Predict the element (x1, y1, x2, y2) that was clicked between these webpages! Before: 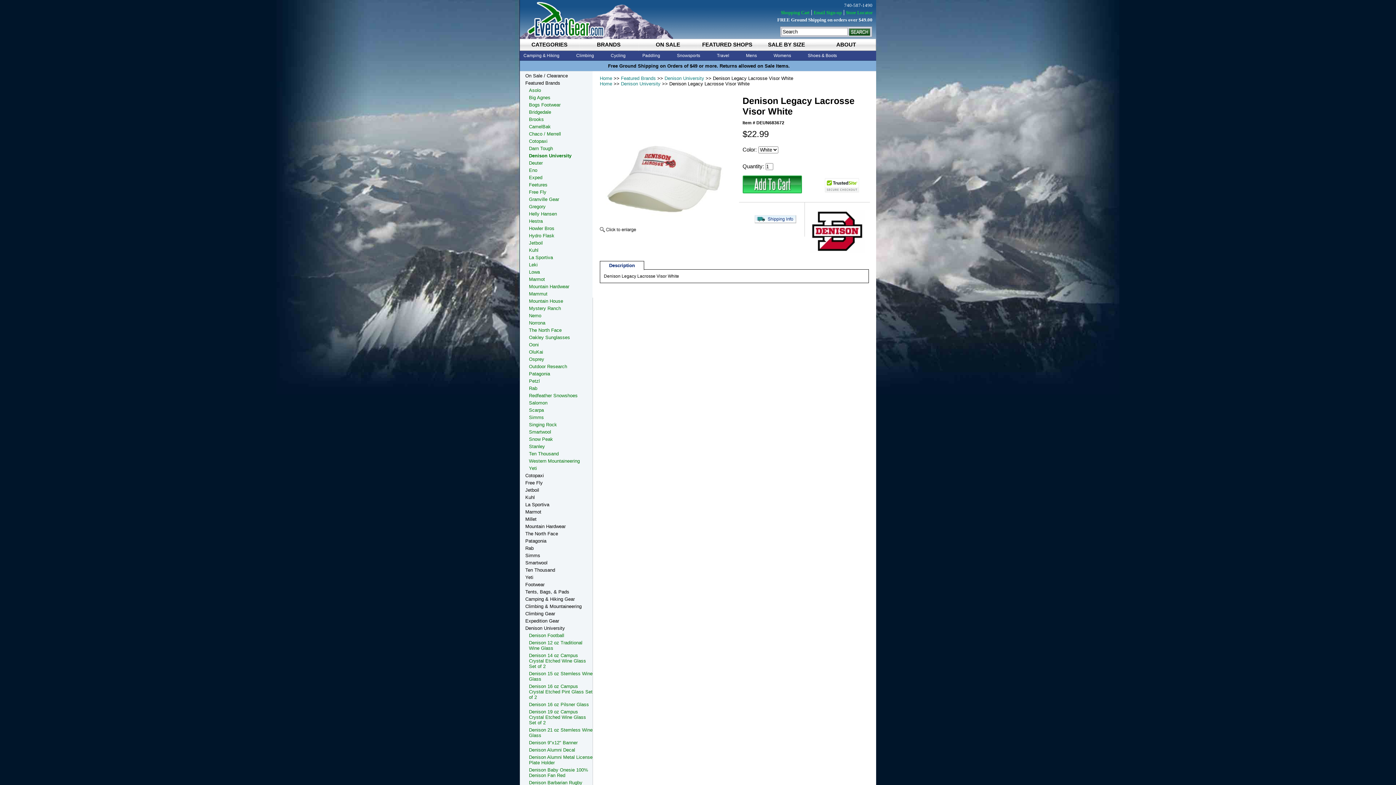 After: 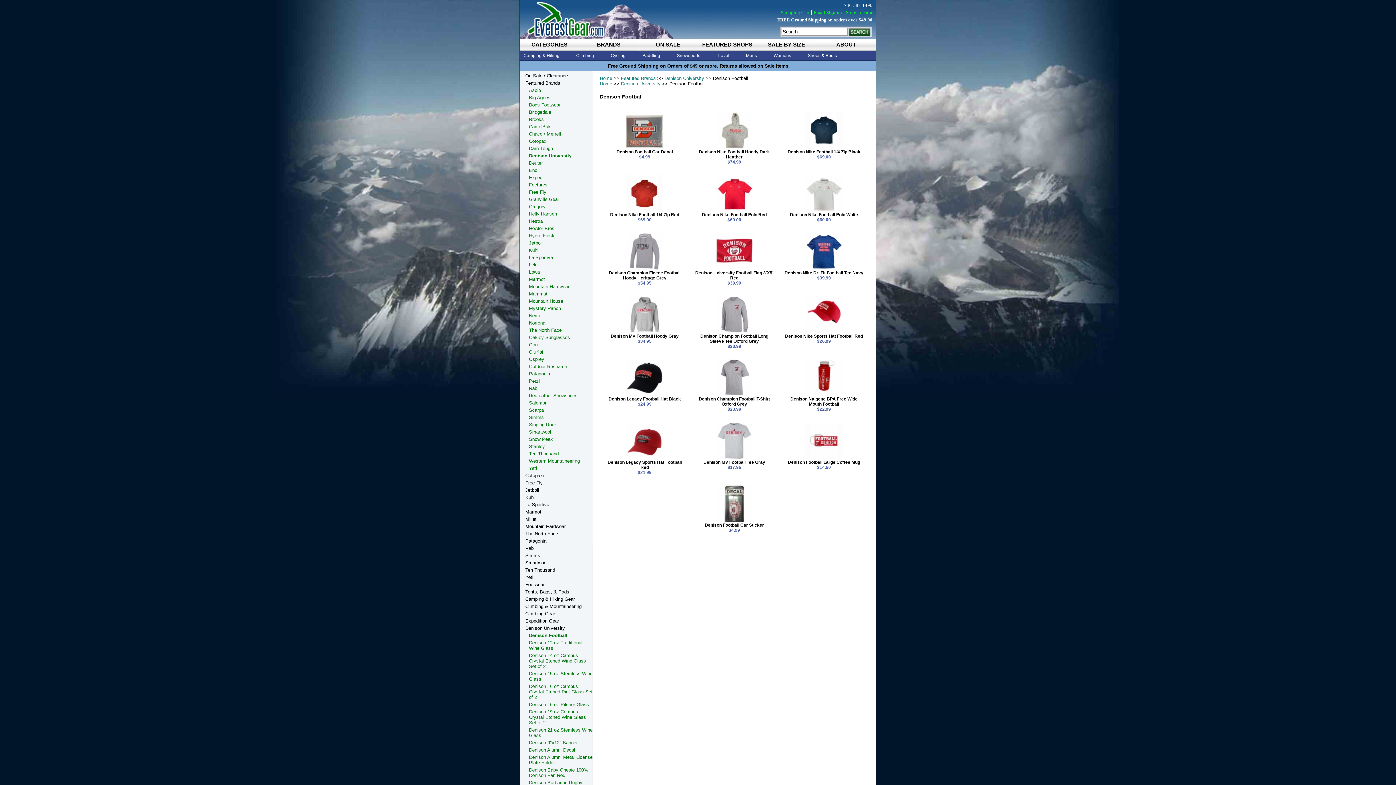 Action: label: Denison Football bbox: (525, 633, 592, 638)